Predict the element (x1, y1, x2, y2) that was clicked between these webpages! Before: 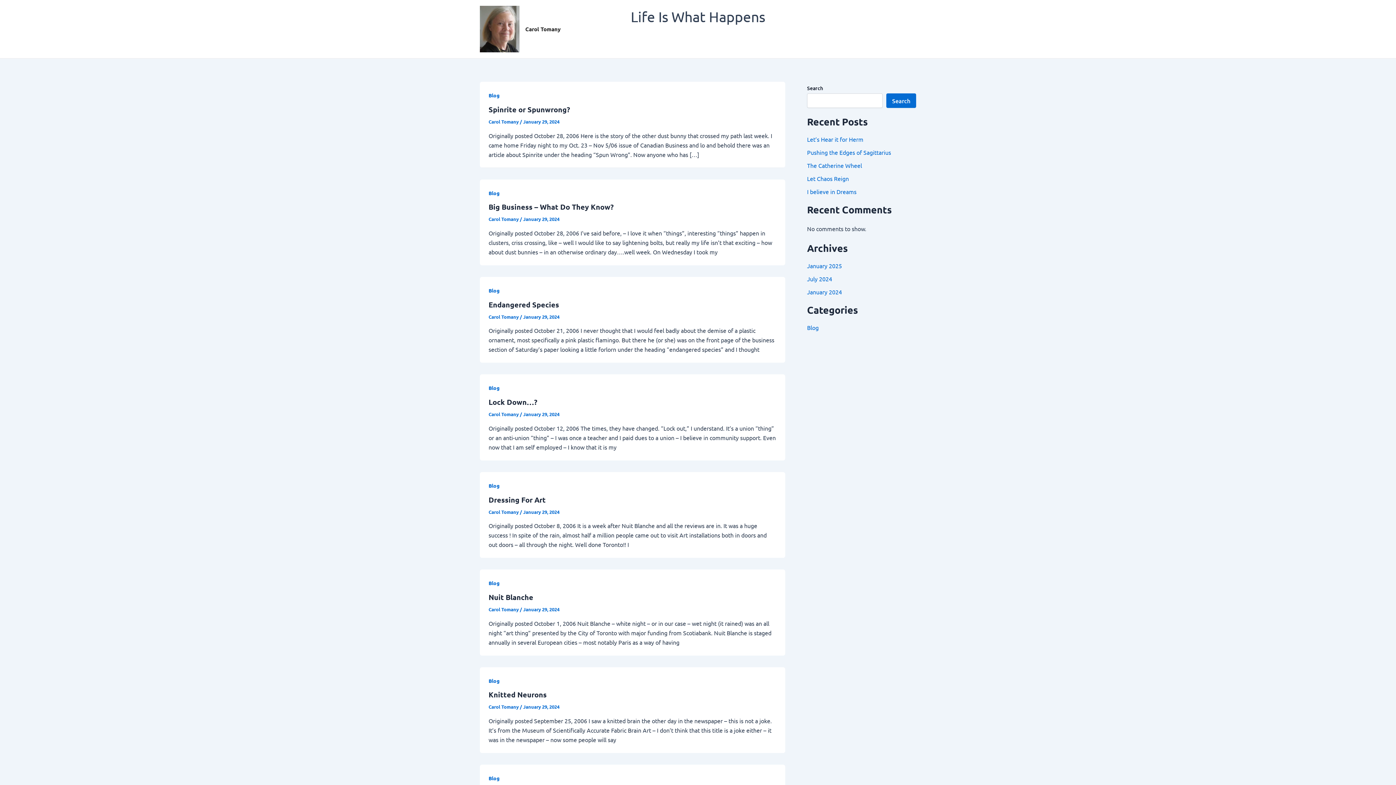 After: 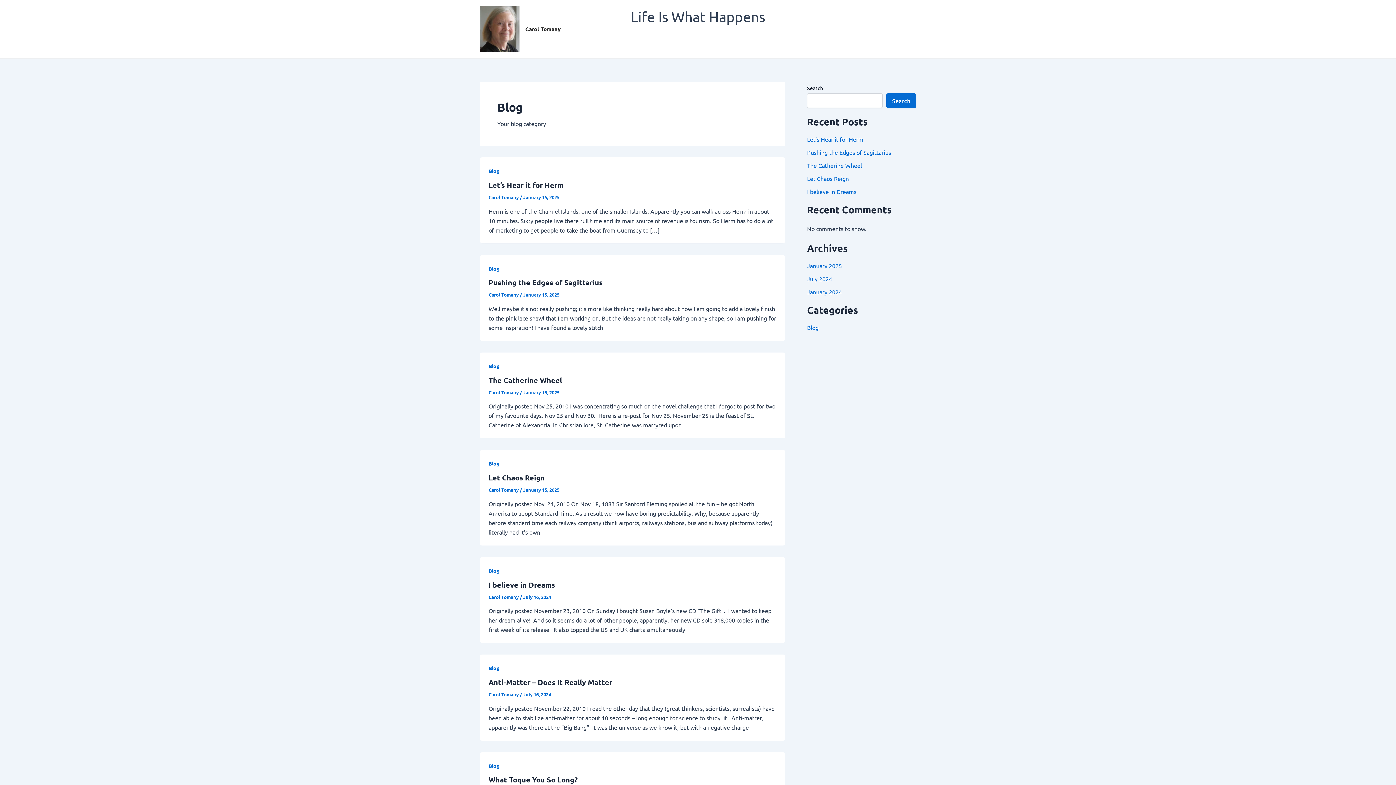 Action: label: Blog bbox: (488, 189, 499, 196)